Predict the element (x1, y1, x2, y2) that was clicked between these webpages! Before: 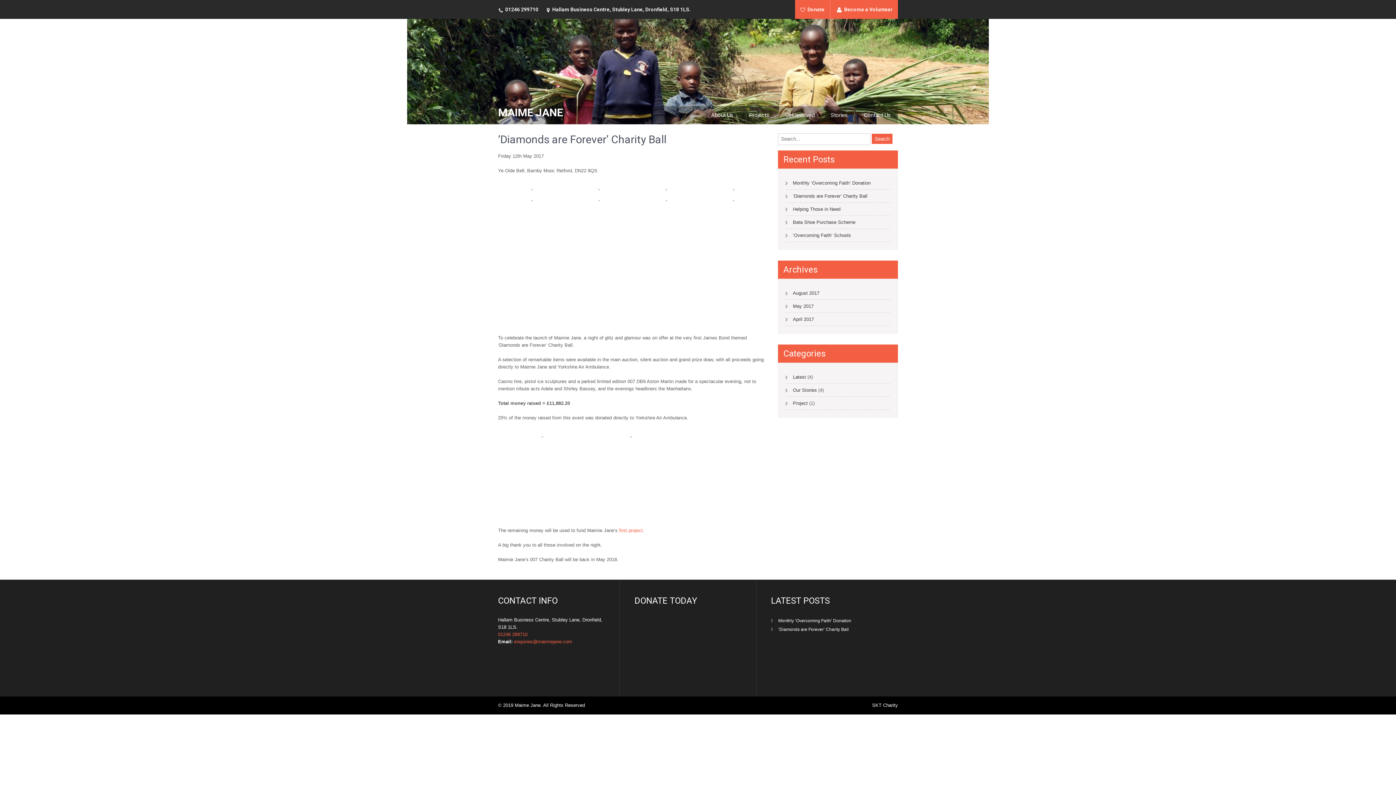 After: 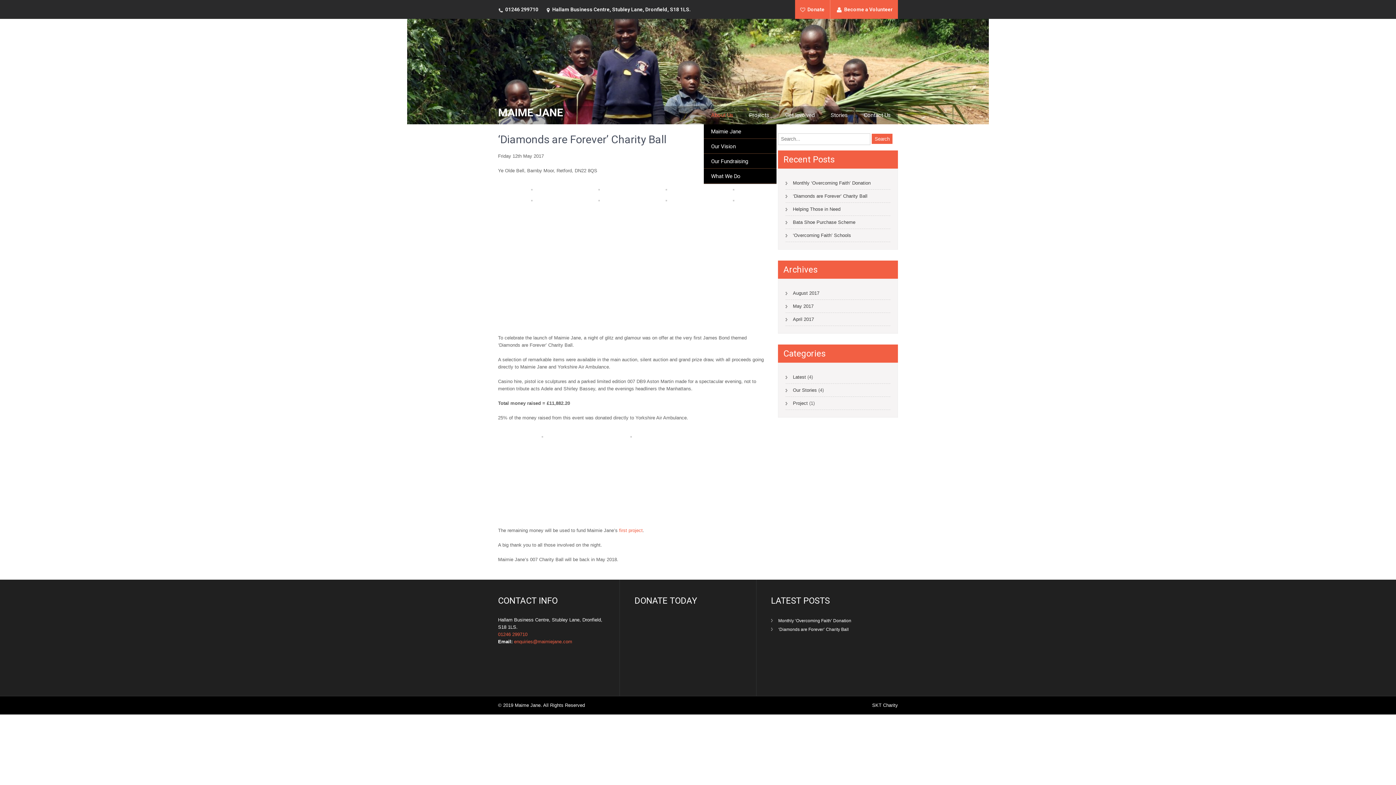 Action: bbox: (704, 106, 740, 124) label: About Us